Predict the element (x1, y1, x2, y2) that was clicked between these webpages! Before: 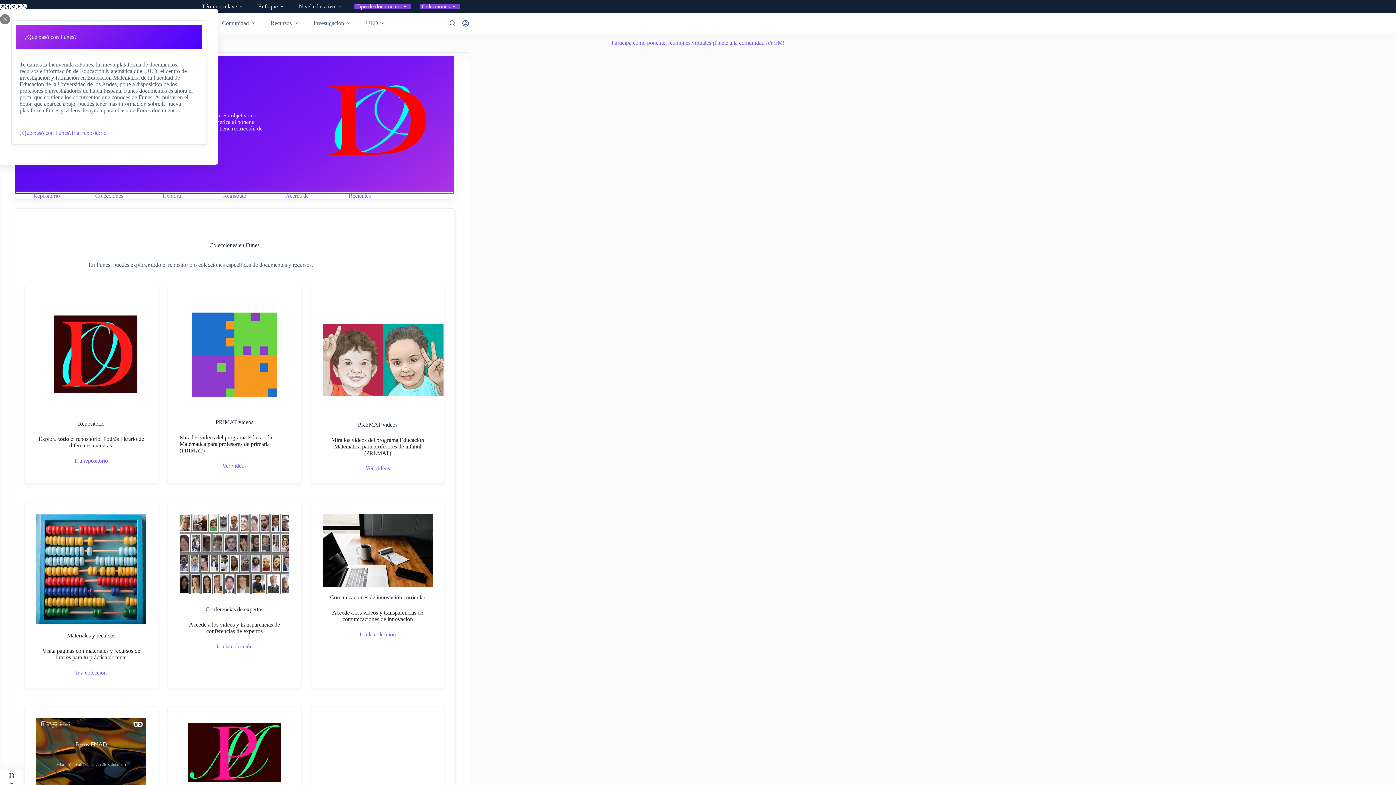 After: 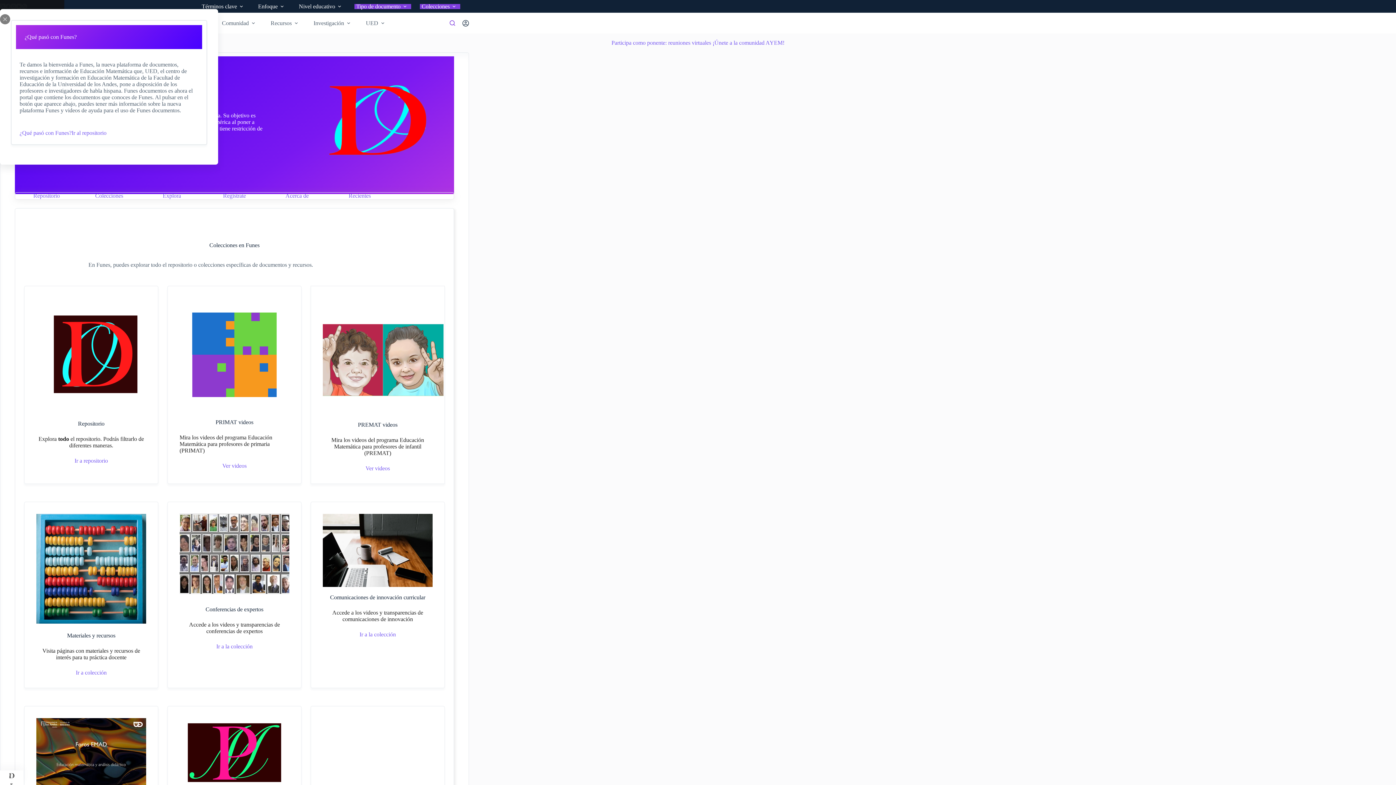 Action: bbox: (449, 20, 455, 25) label: Buscar